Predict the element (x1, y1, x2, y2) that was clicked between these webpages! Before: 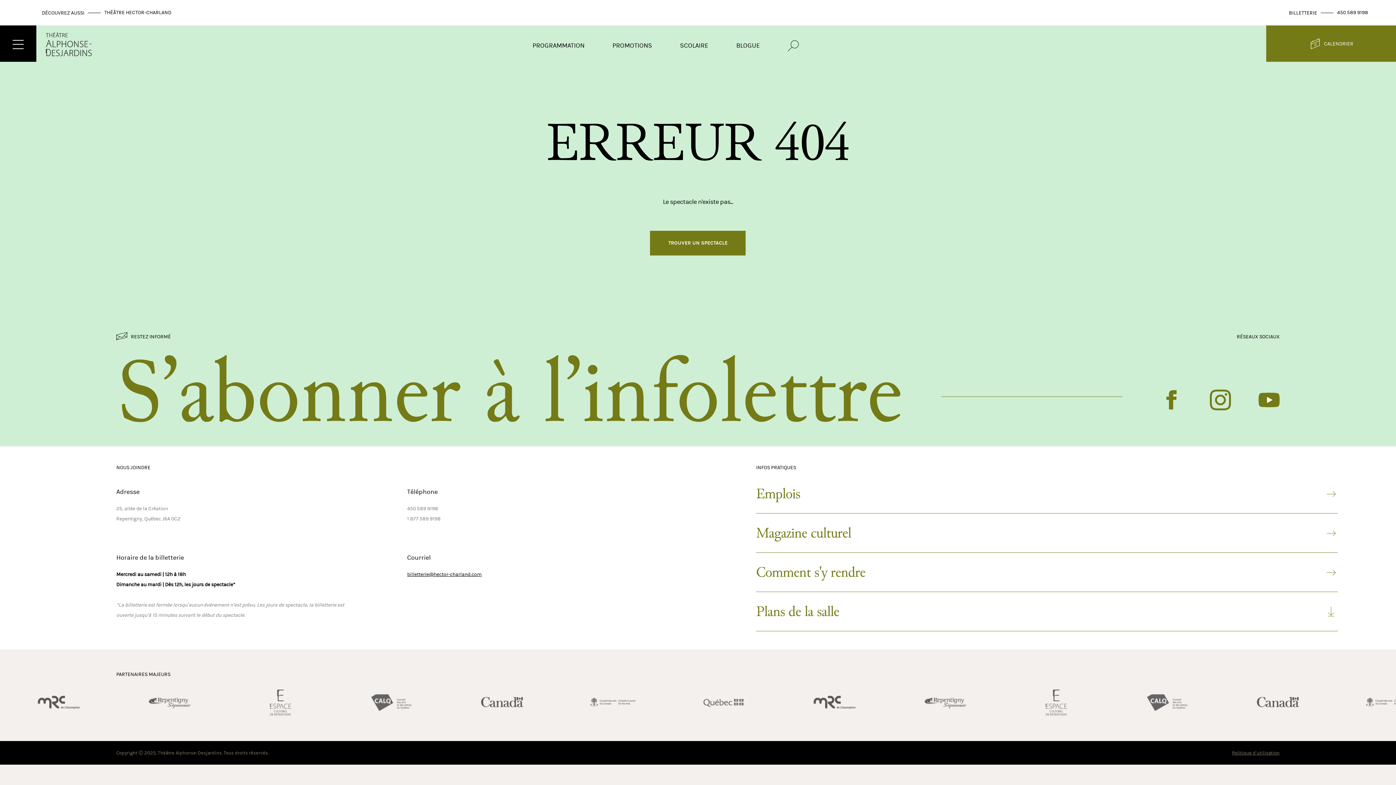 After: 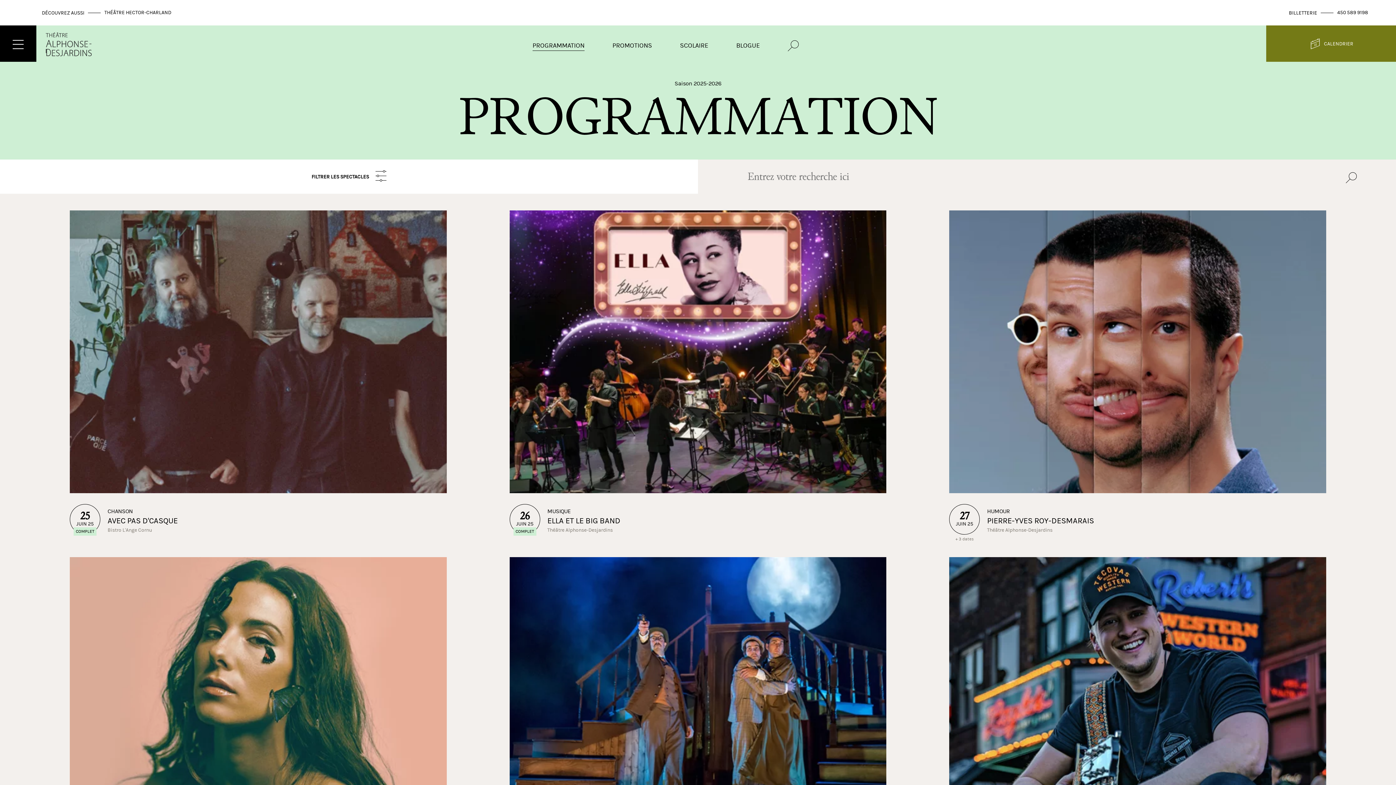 Action: bbox: (650, 230, 745, 255) label: TROUVER UN SPECTACLE